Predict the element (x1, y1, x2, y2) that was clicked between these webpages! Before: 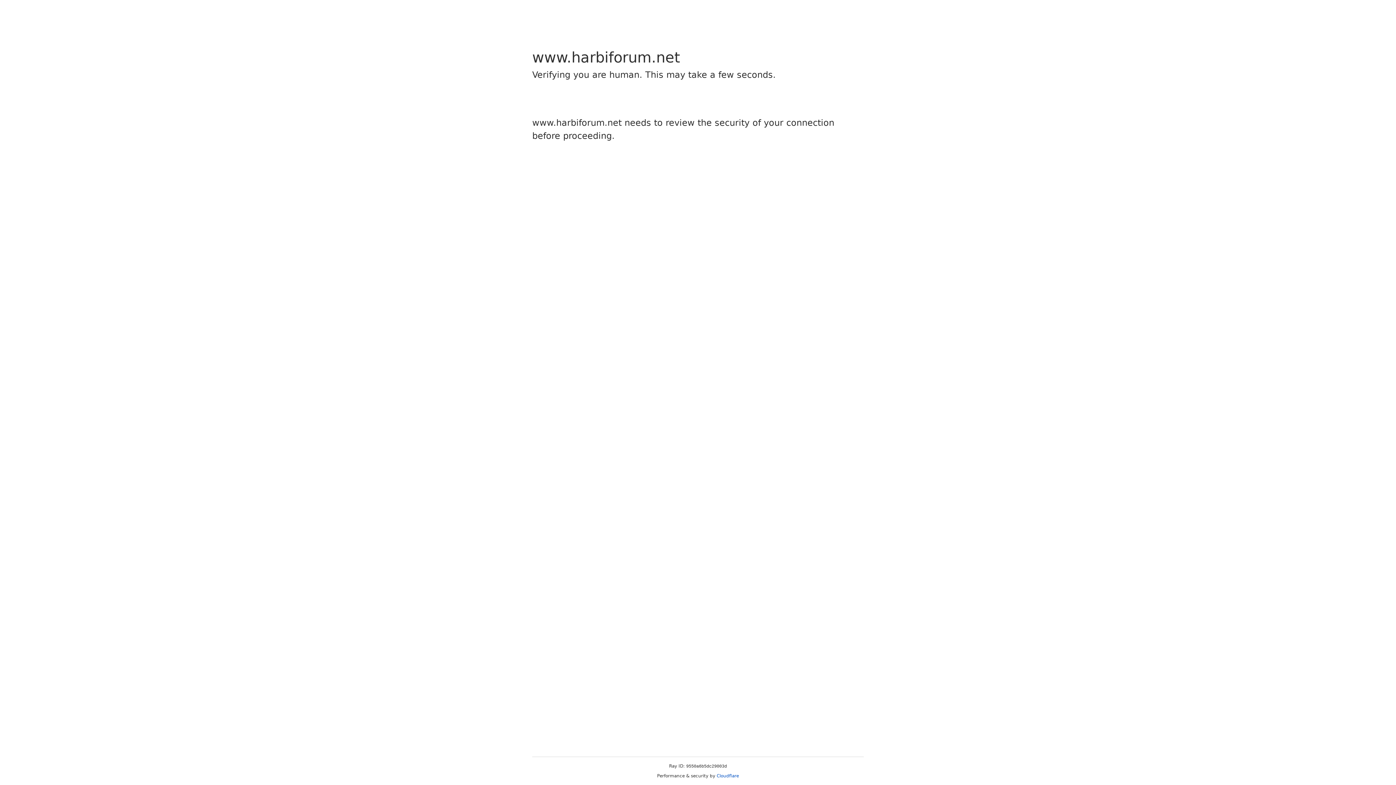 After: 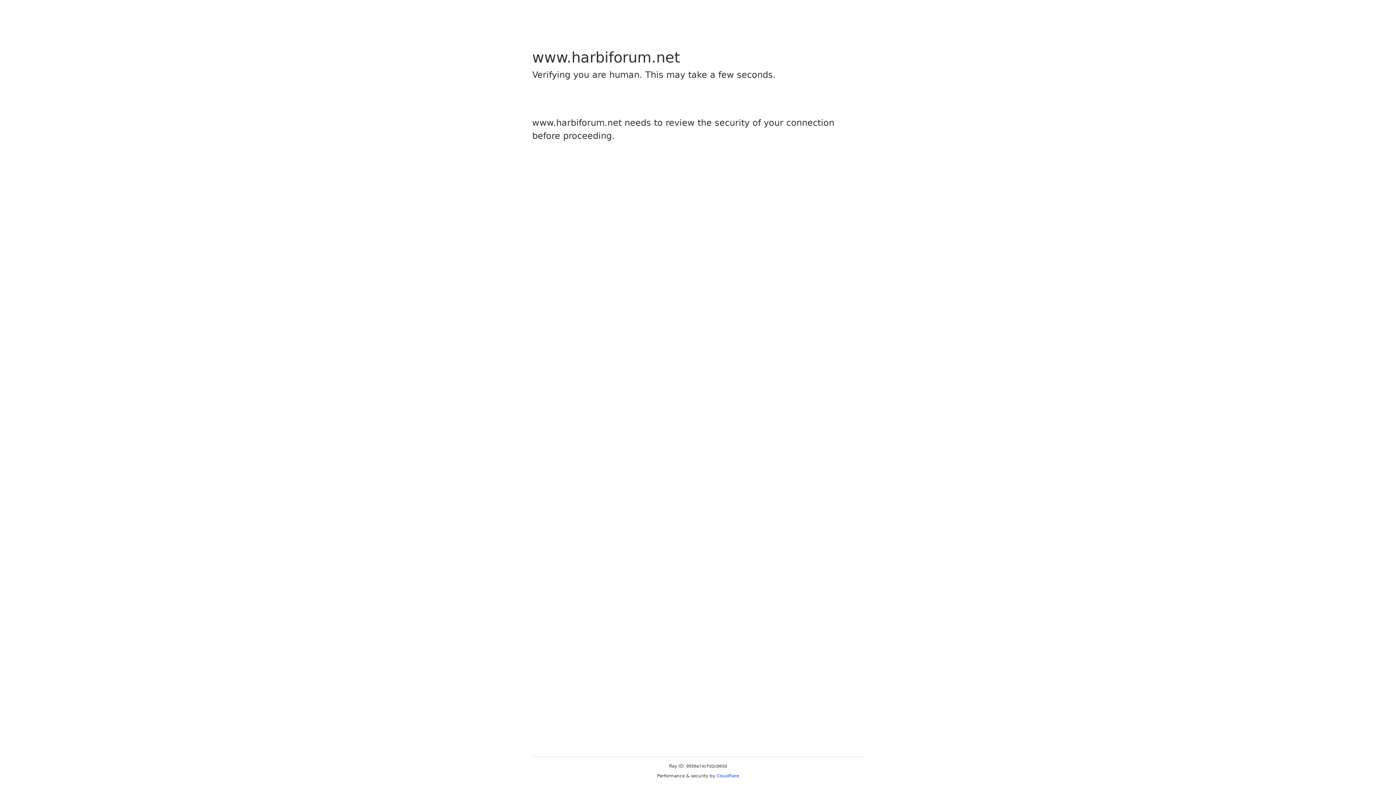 Action: bbox: (716, 773, 739, 778) label: Cloudflare